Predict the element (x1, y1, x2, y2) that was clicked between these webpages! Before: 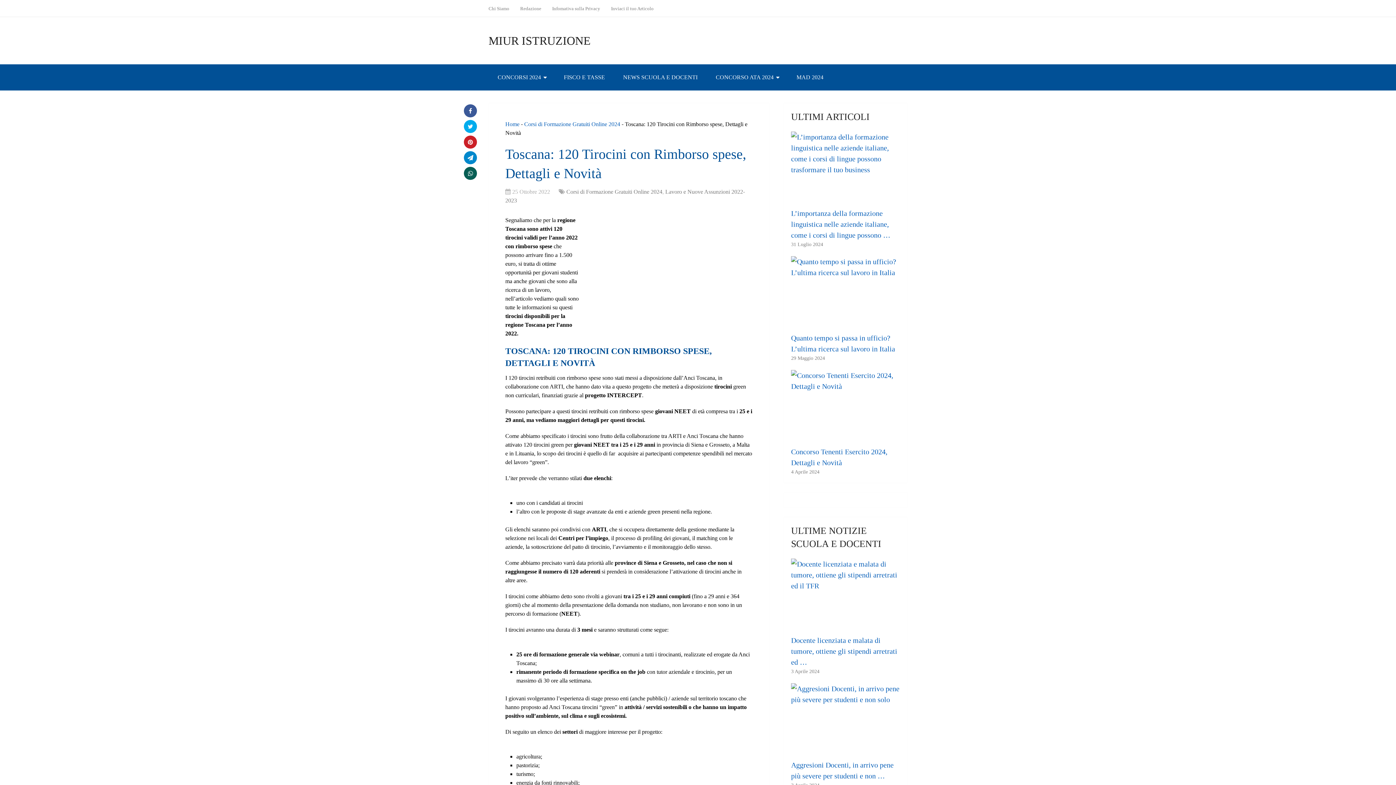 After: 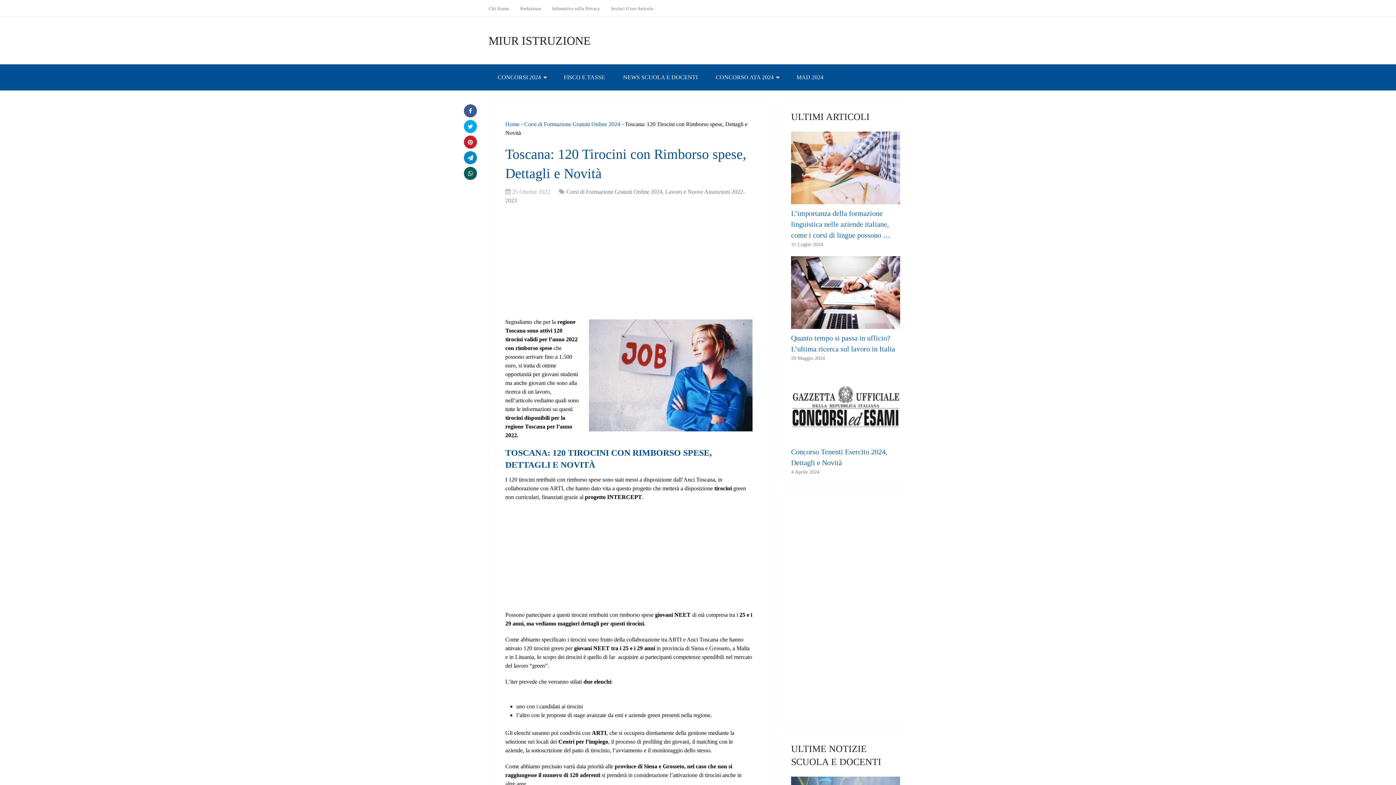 Action: bbox: (464, 104, 477, 117)